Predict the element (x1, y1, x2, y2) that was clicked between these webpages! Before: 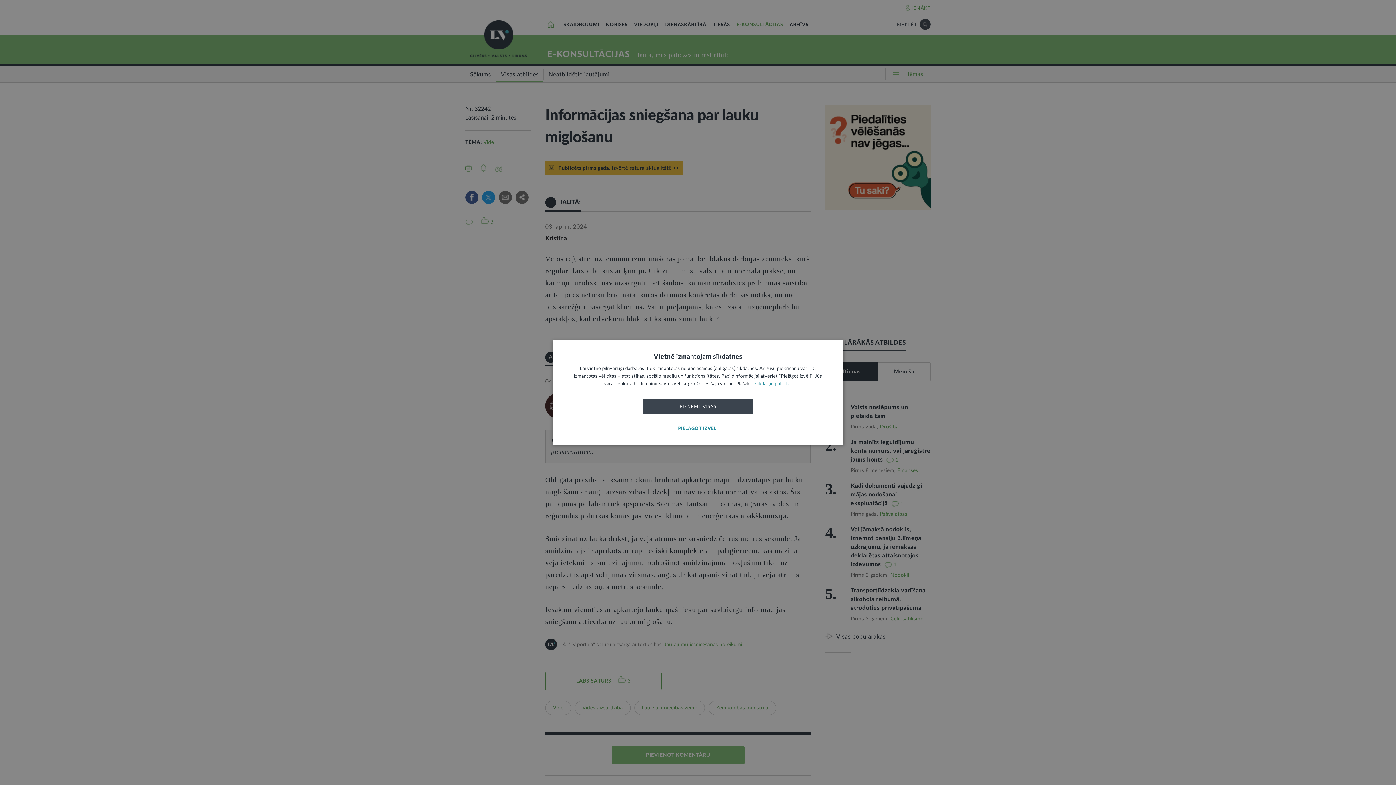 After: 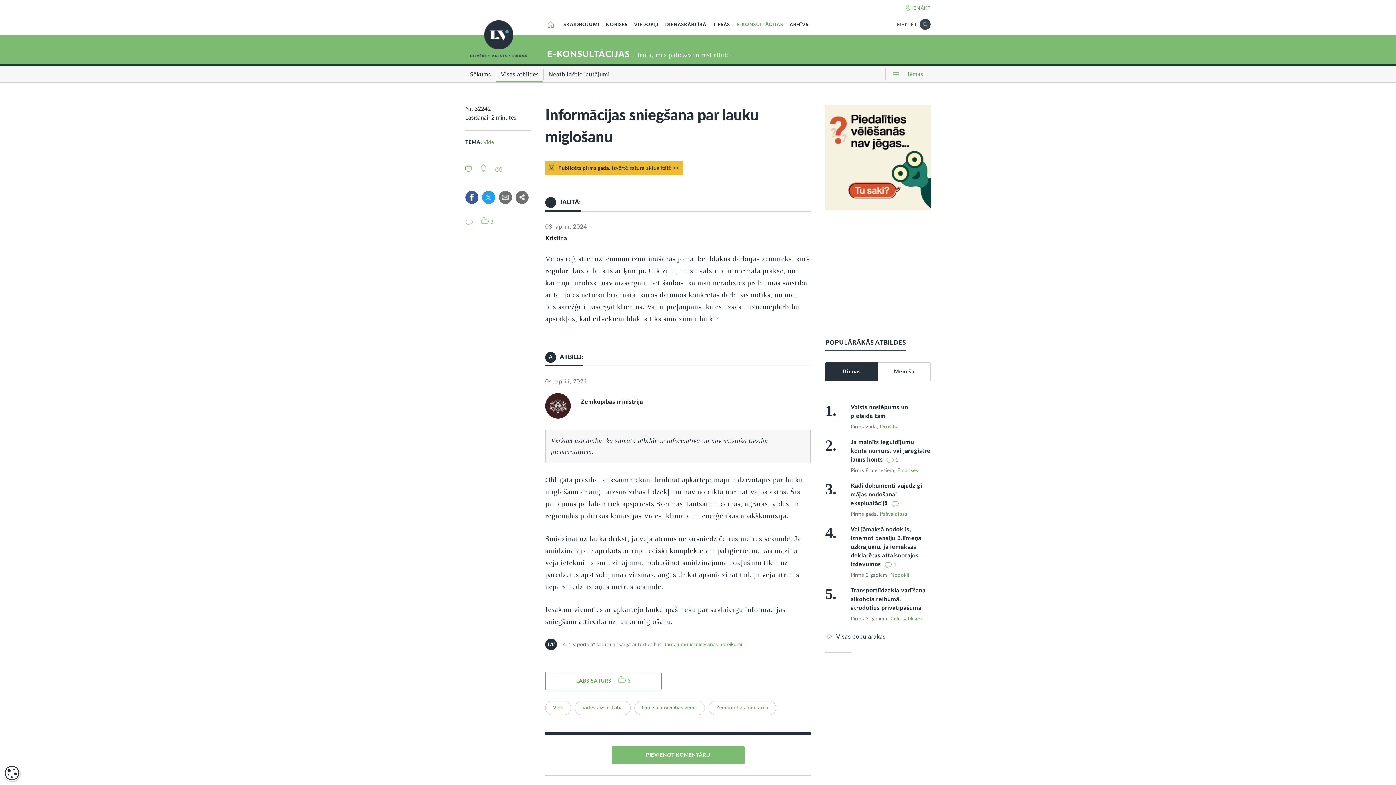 Action: label: PIEŅEMT VISAS bbox: (643, 398, 753, 414)